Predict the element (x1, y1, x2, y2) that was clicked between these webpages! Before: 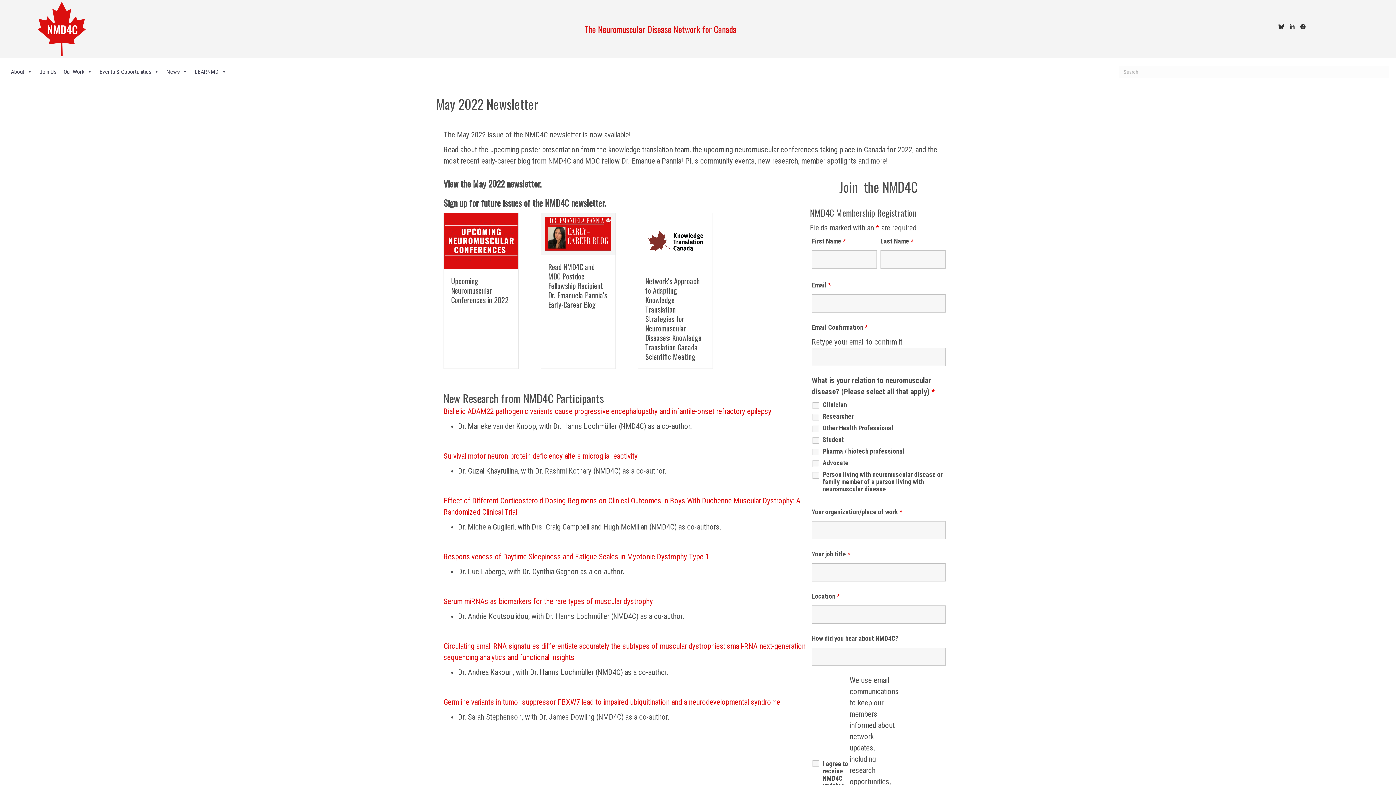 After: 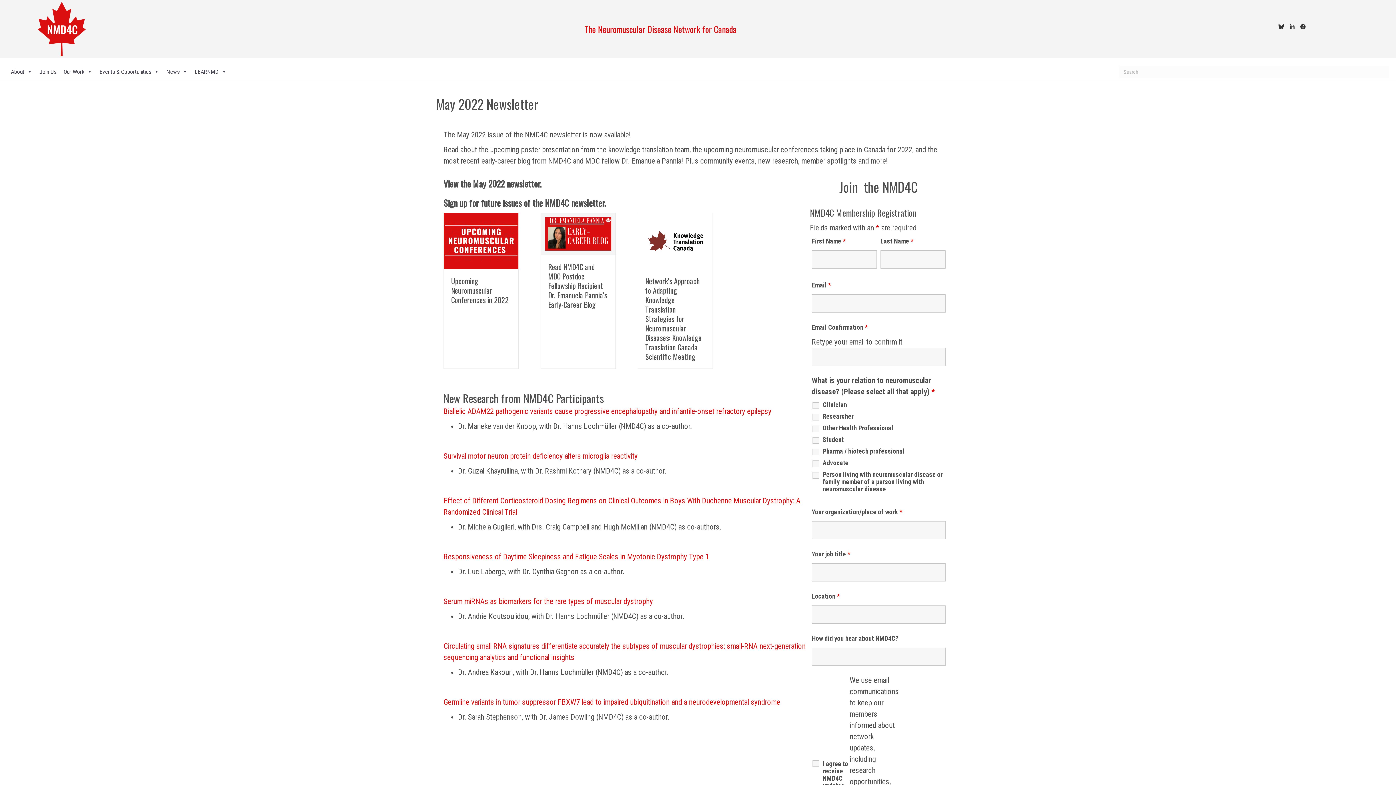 Action: bbox: (1299, 23, 1306, 30) label: Facebook